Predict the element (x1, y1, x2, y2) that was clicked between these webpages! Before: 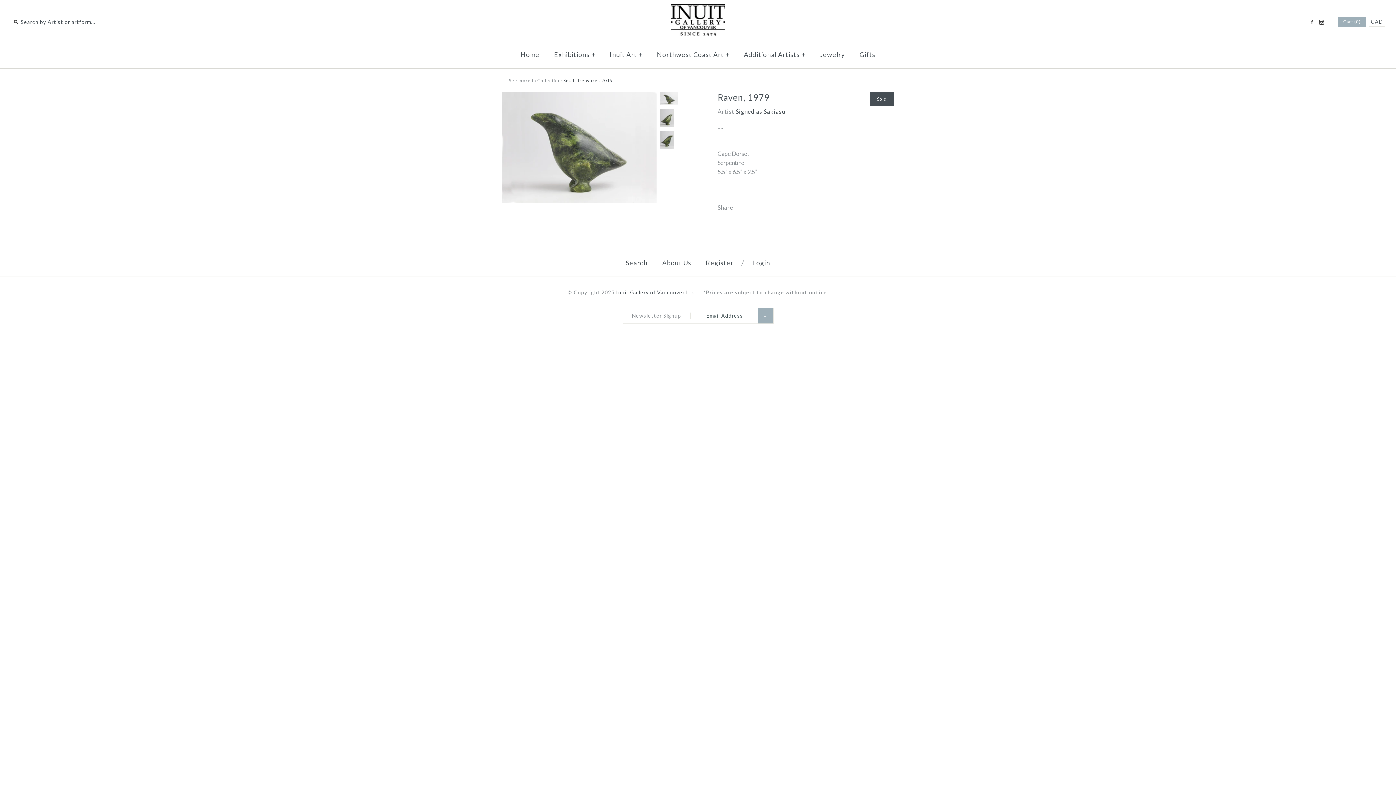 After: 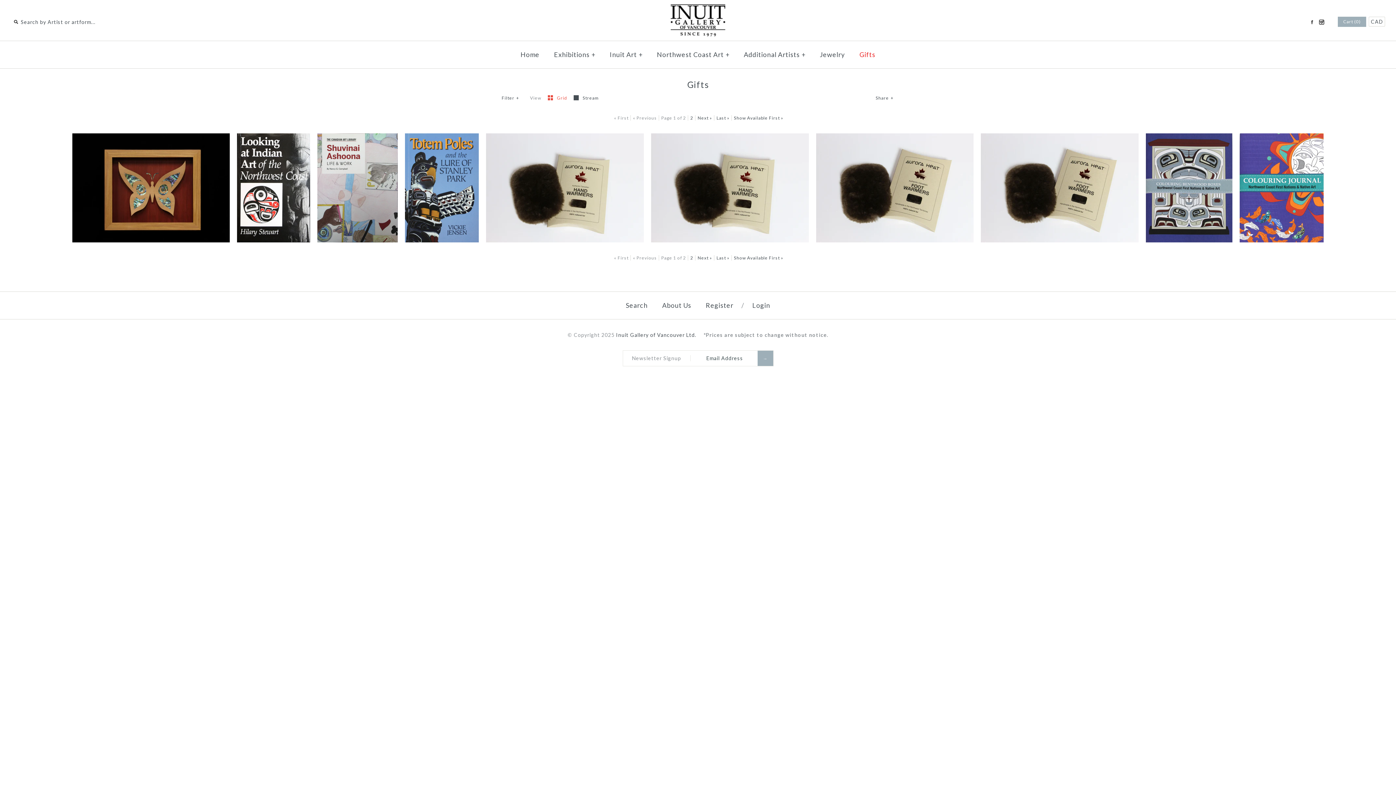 Action: label: Gifts bbox: (853, 42, 882, 66)